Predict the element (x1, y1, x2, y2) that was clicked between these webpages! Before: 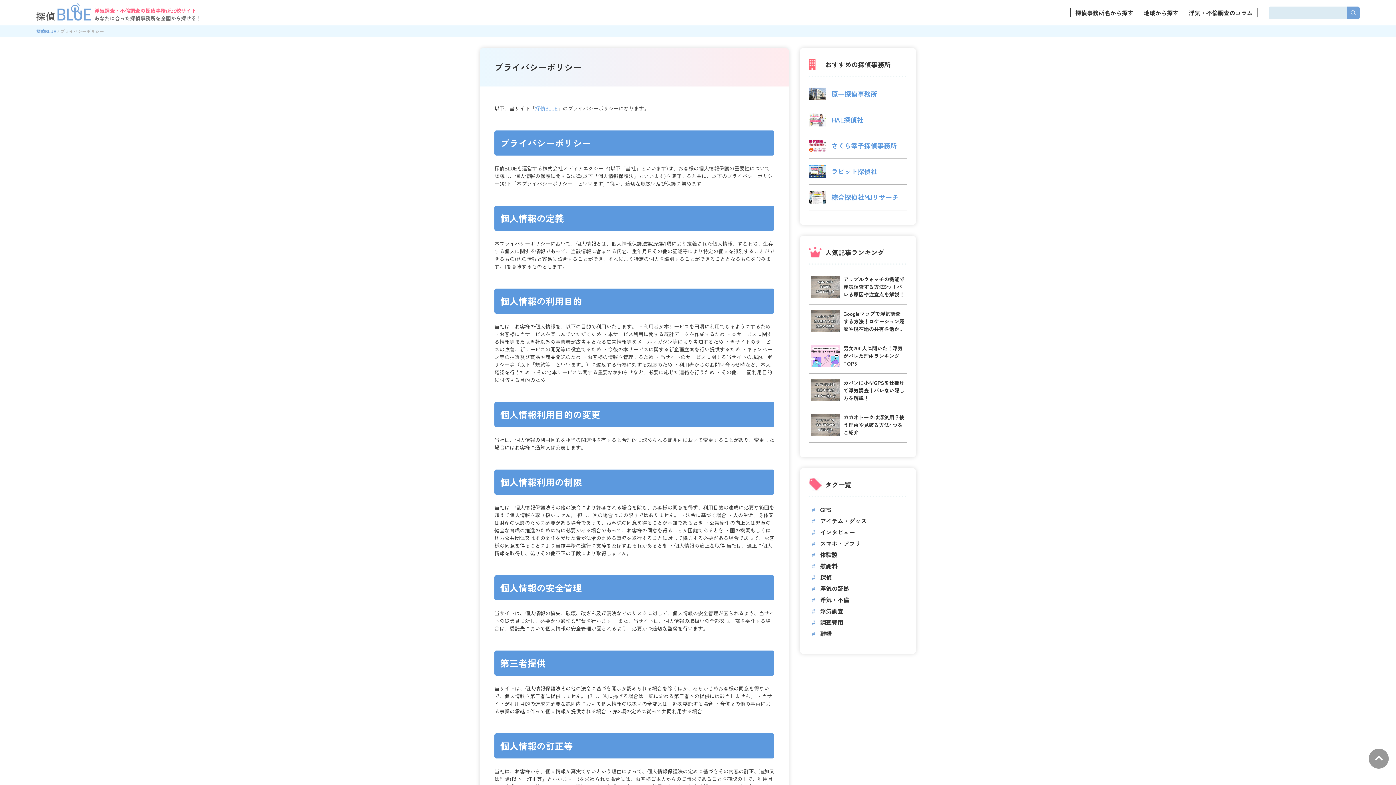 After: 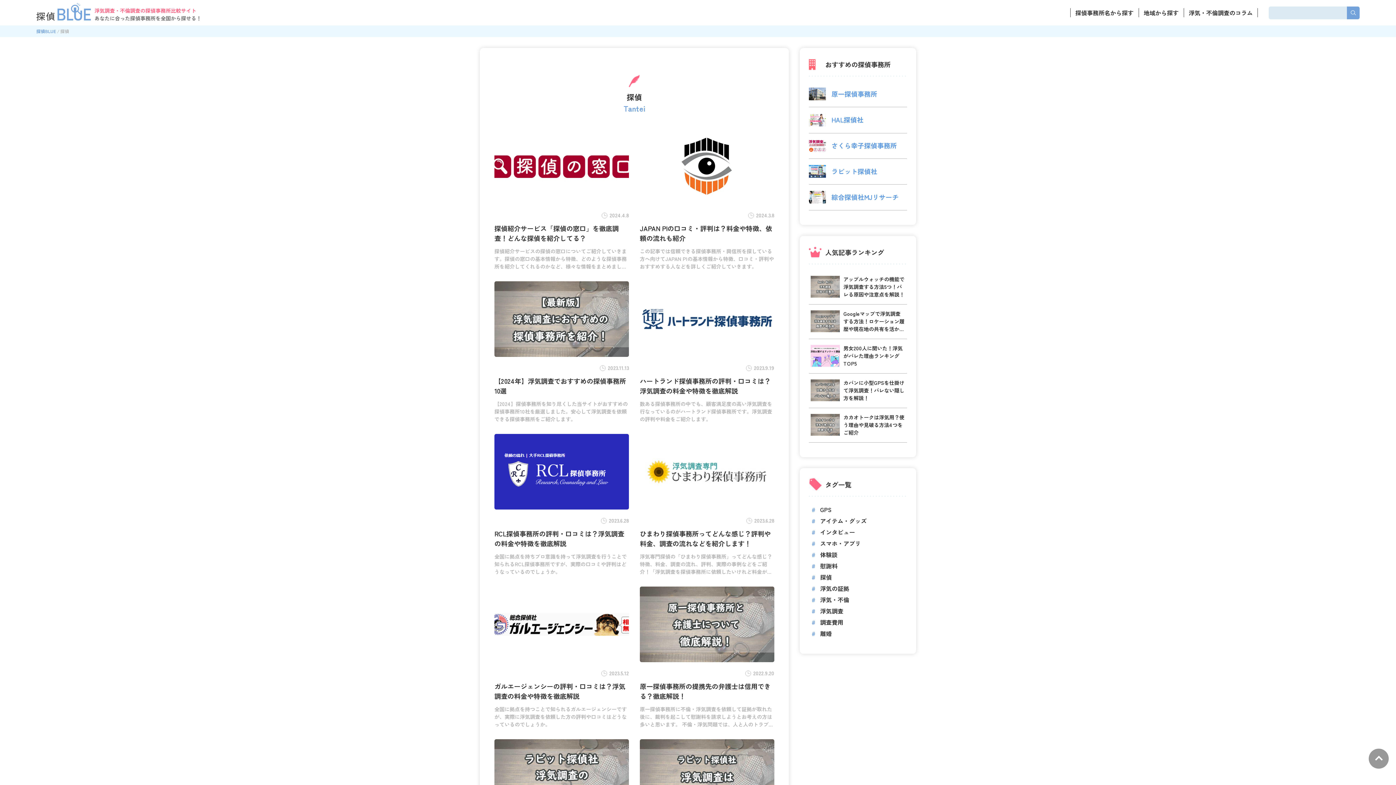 Action: bbox: (810, 573, 832, 581) label: 探偵